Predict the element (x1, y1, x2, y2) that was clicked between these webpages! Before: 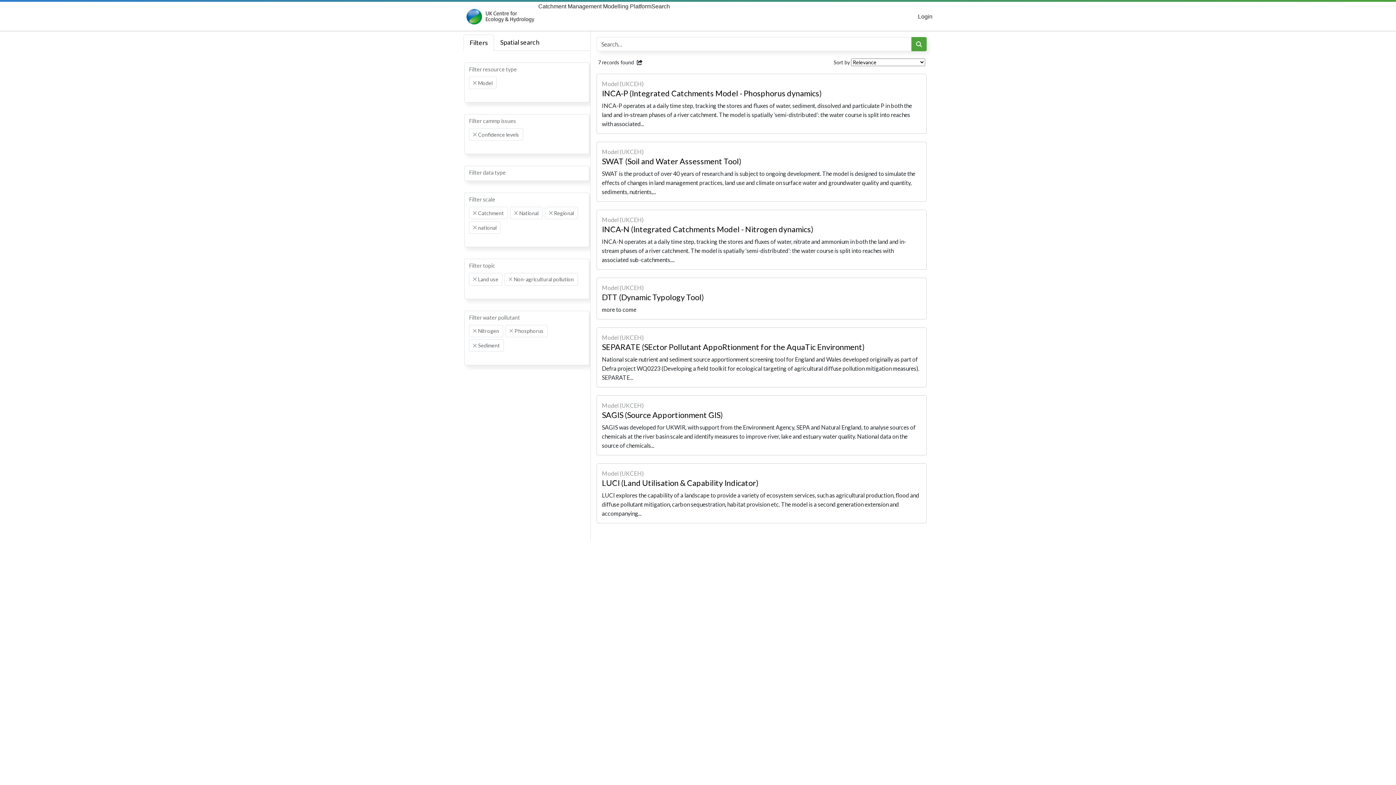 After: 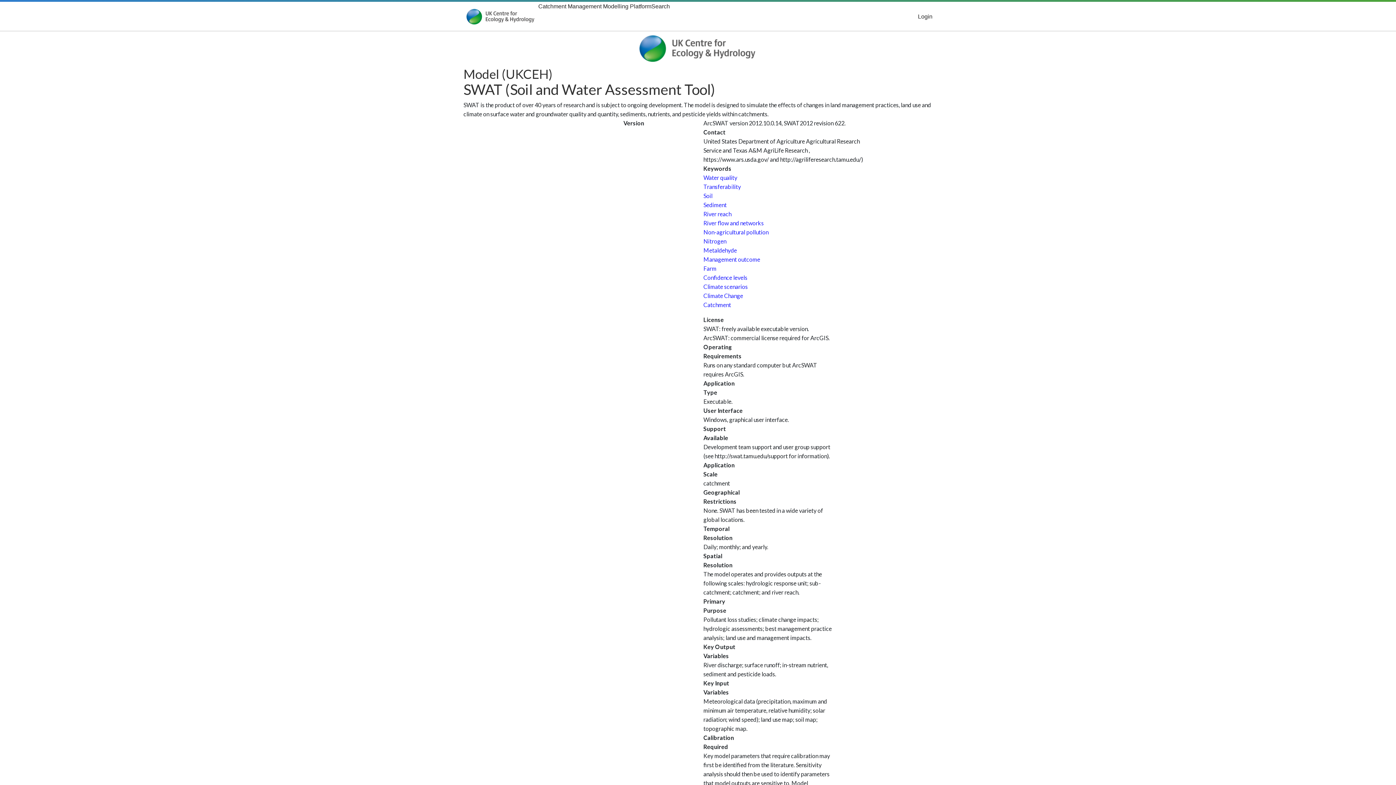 Action: label: Model (UKCEH)
SWAT (Soil and Water Assessment Tool)
SWAT is the product of over 40 years of research and is subject to ongoing development. The model is designed to simulate the effects of changes in land management practices, land use and climate on surface water and groundwater quality and quantity, sediments, nutrients,... bbox: (596, 141, 926, 201)